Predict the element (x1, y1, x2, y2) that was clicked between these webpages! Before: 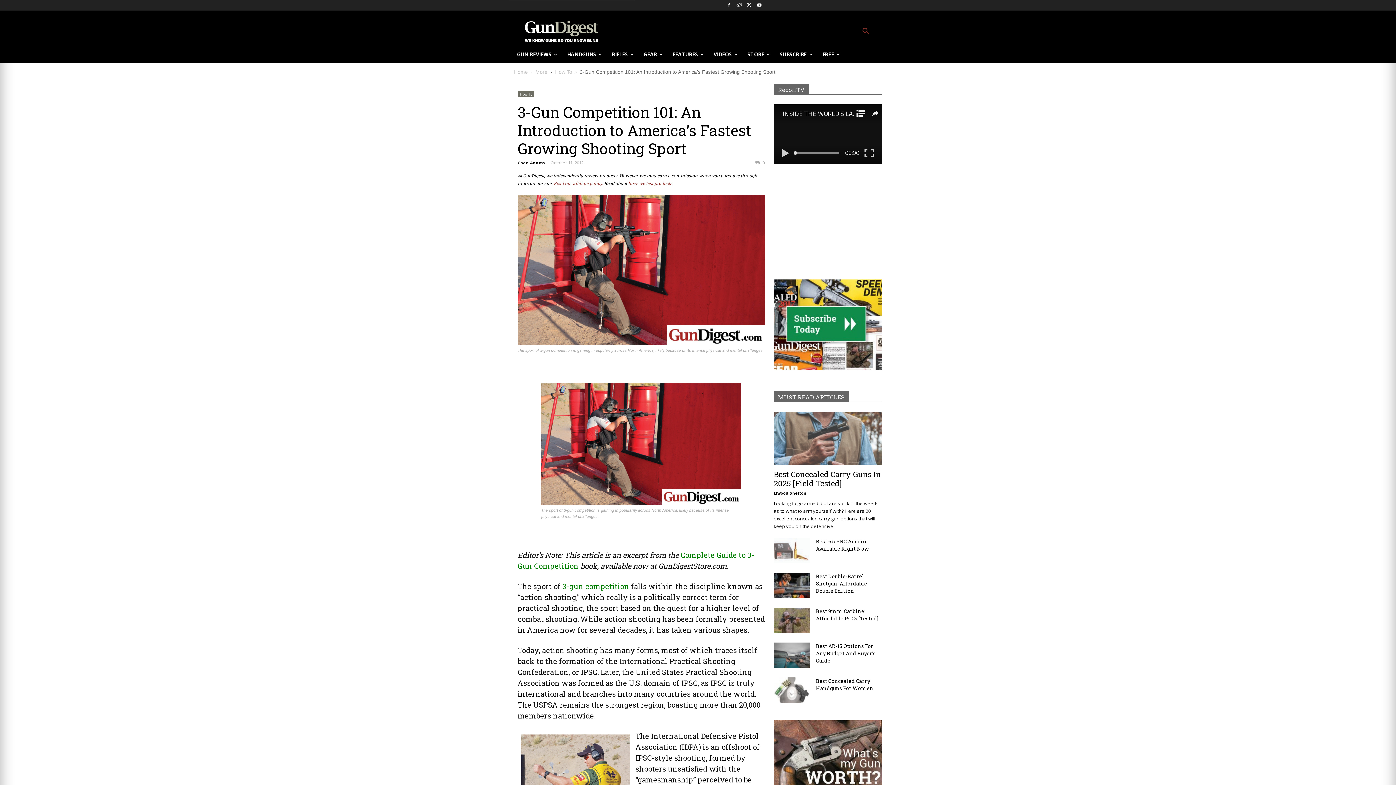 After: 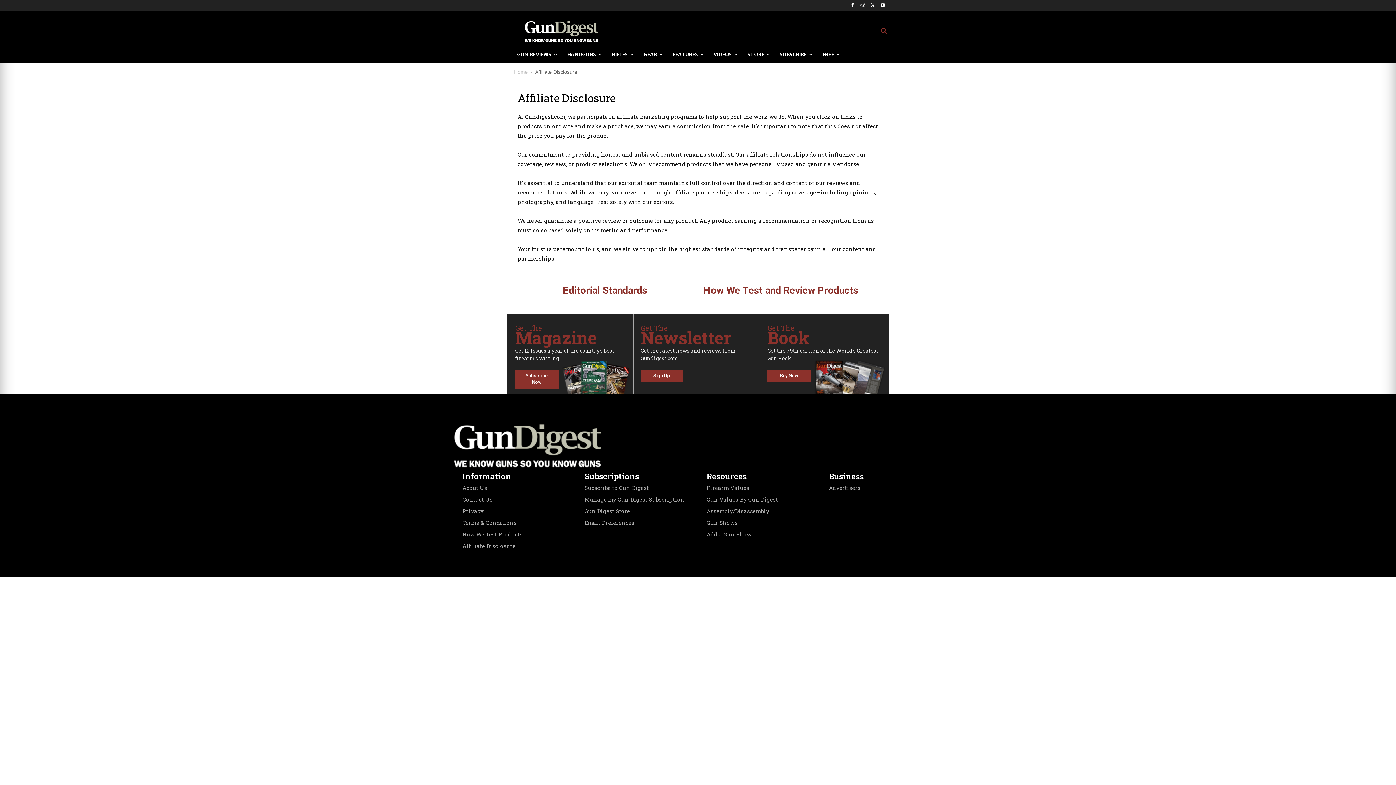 Action: label: Read our affiliate policy. bbox: (553, 180, 603, 186)